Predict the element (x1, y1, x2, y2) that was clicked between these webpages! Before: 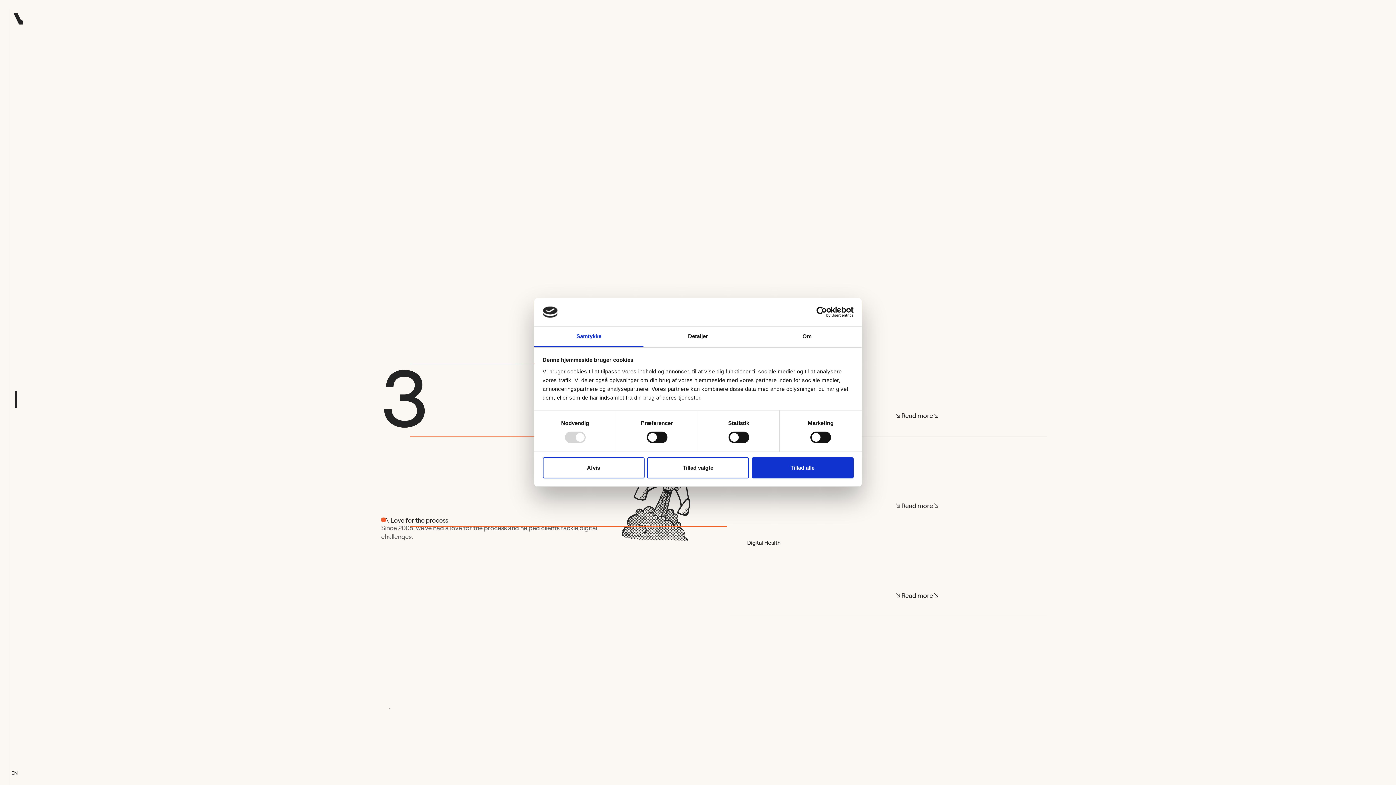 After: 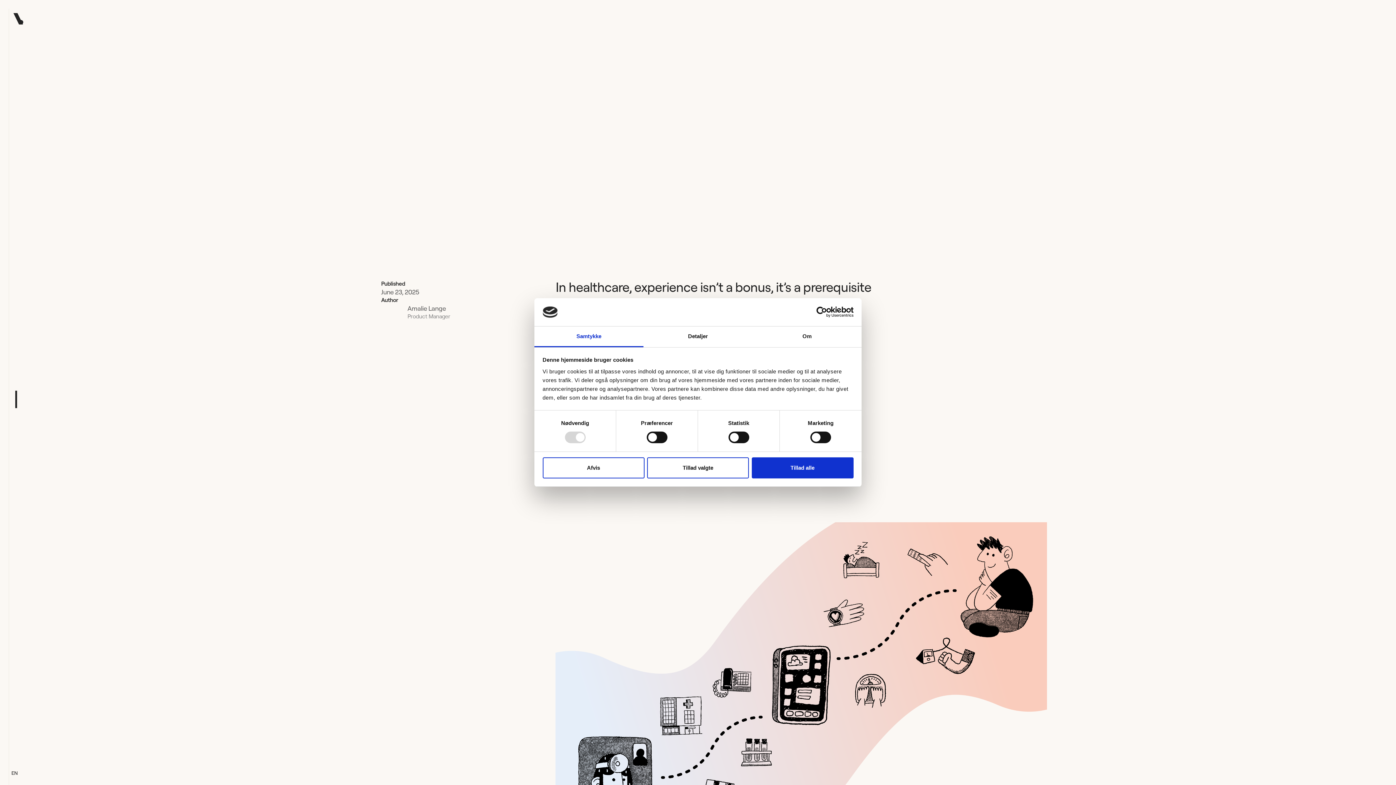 Action: bbox: (730, 526, 1047, 616) label: Digital Health
Read more